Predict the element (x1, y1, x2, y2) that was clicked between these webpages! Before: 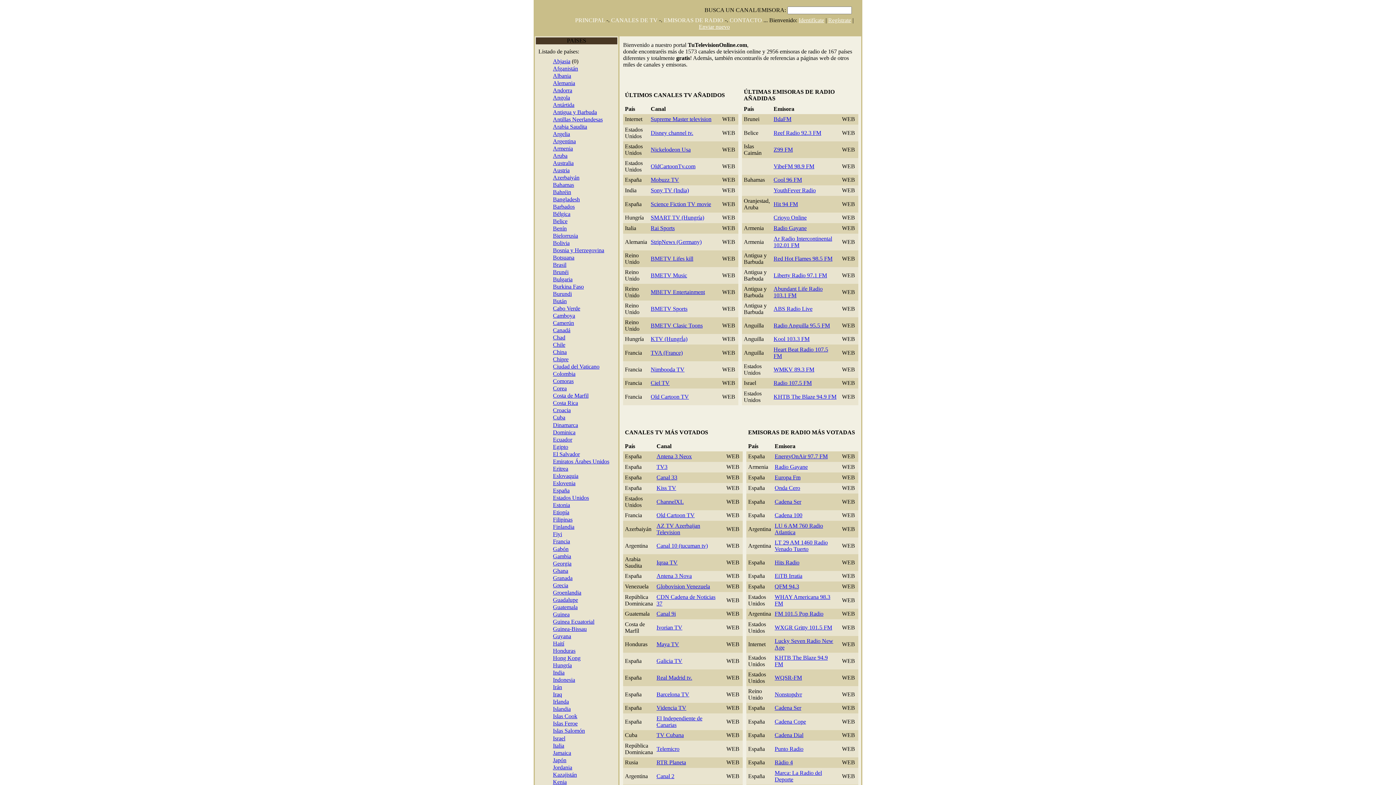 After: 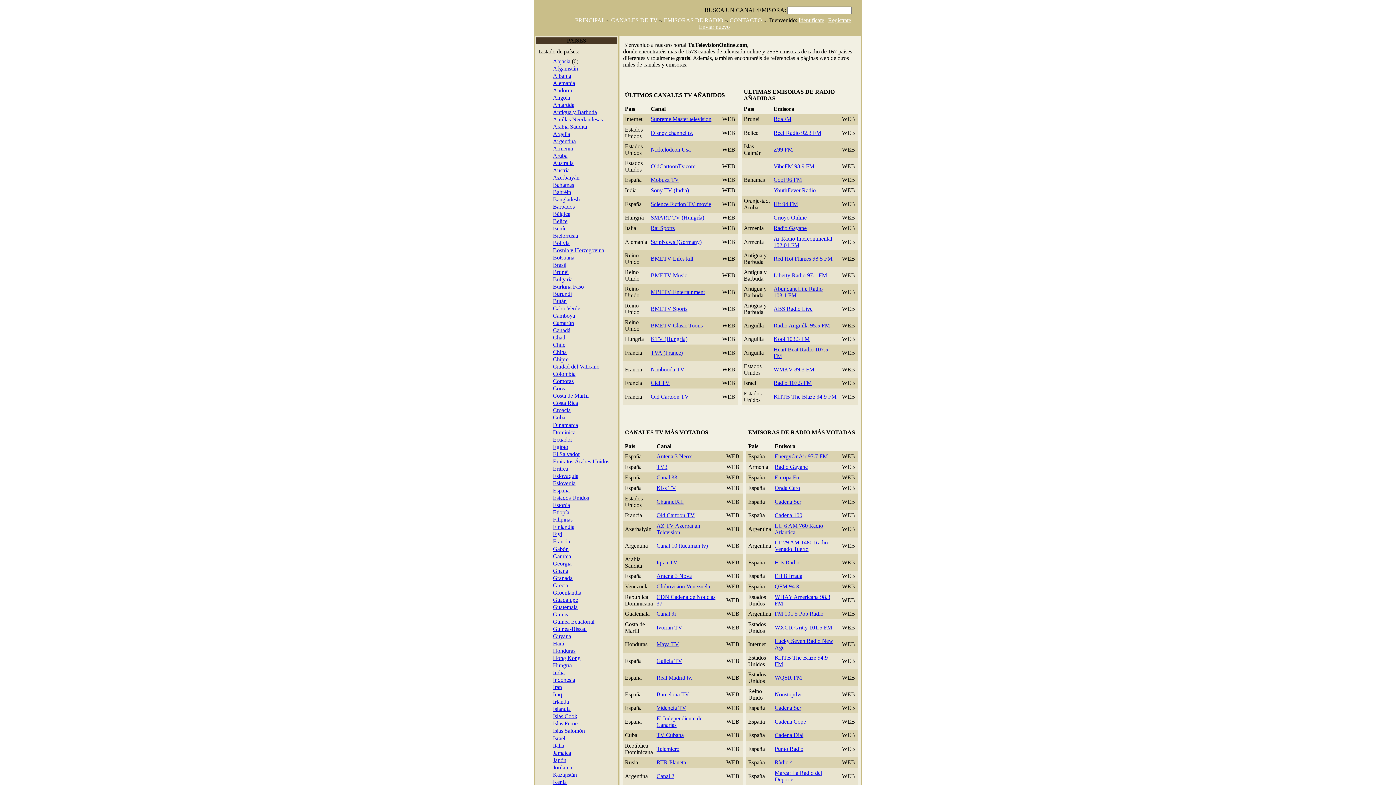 Action: bbox: (542, 698, 553, 705)